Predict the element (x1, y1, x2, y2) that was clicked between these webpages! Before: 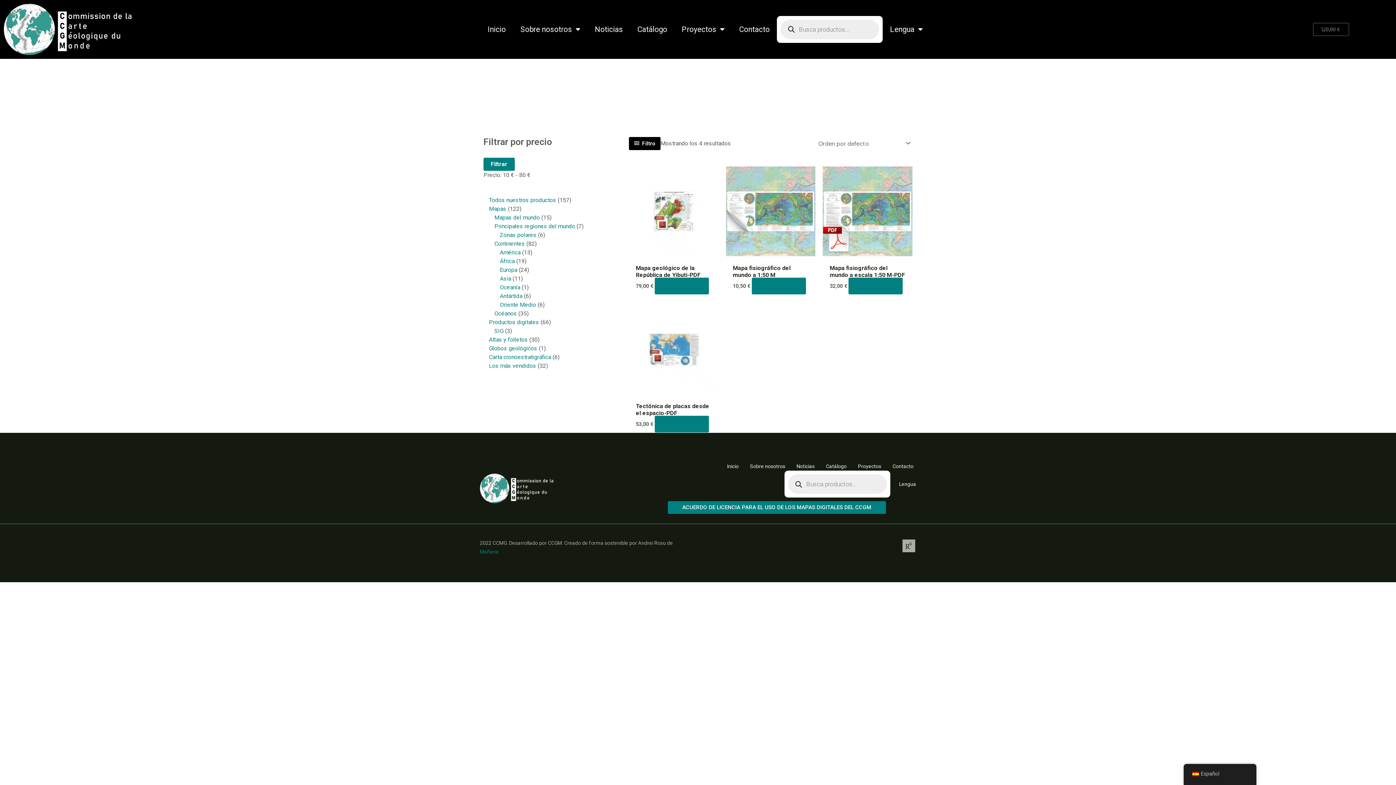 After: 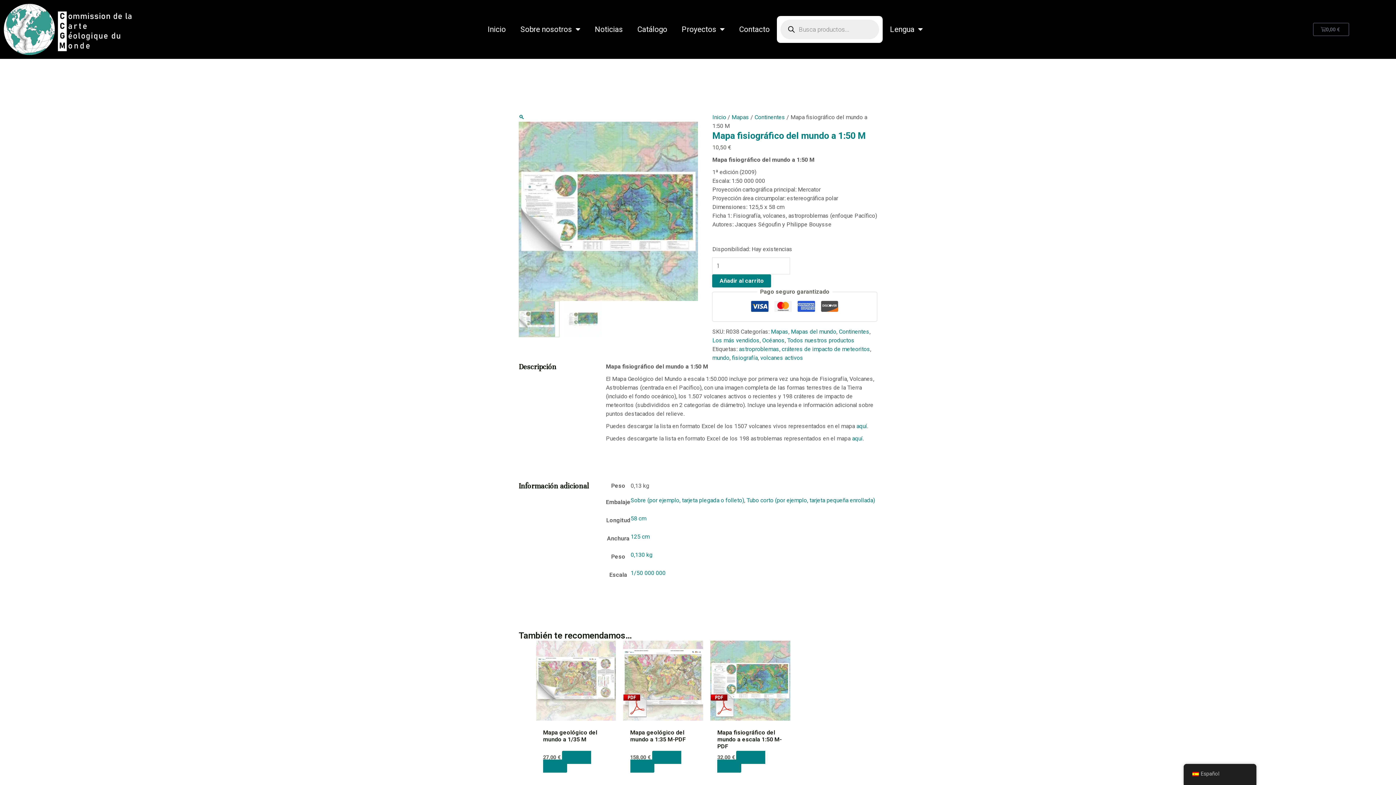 Action: bbox: (726, 166, 815, 256)